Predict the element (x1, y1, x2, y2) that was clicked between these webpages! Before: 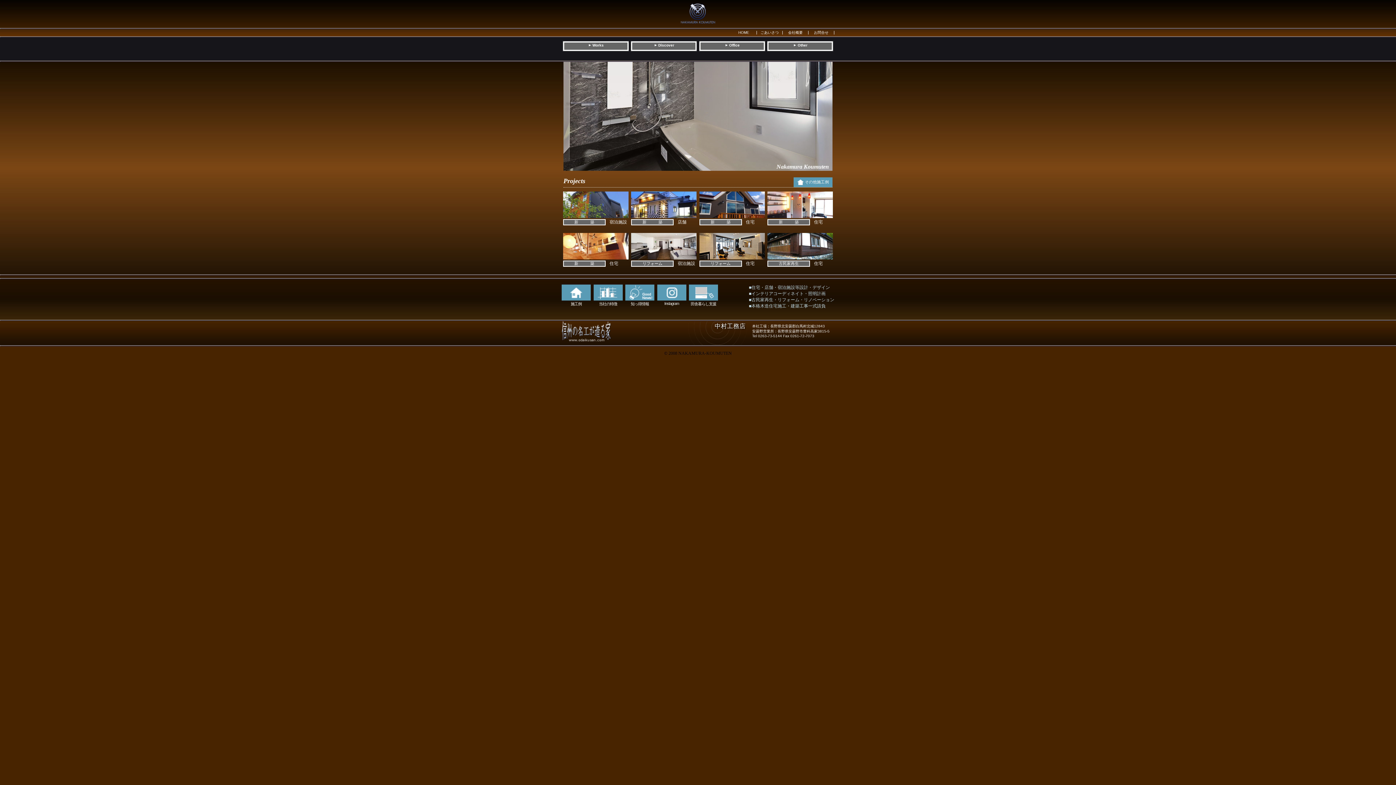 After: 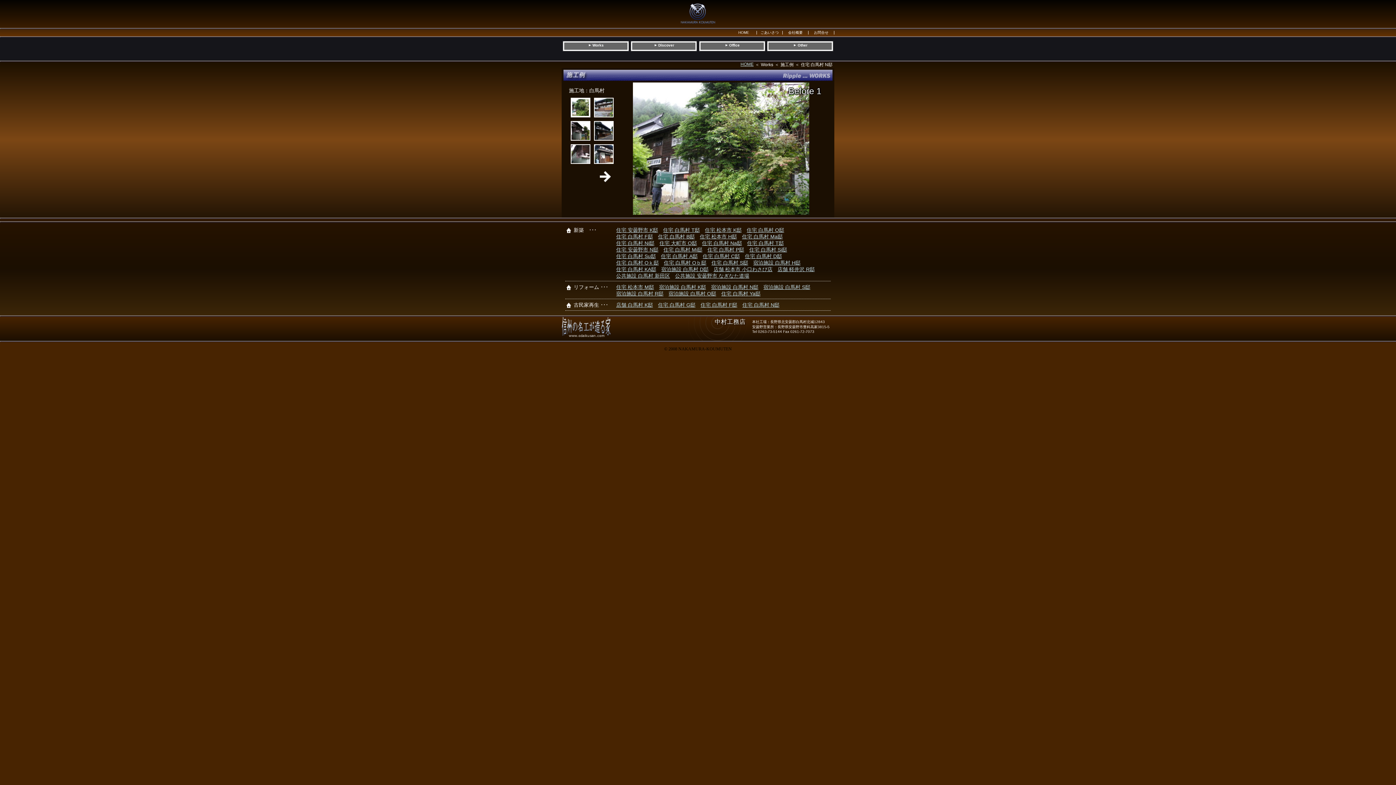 Action: bbox: (767, 255, 833, 260)